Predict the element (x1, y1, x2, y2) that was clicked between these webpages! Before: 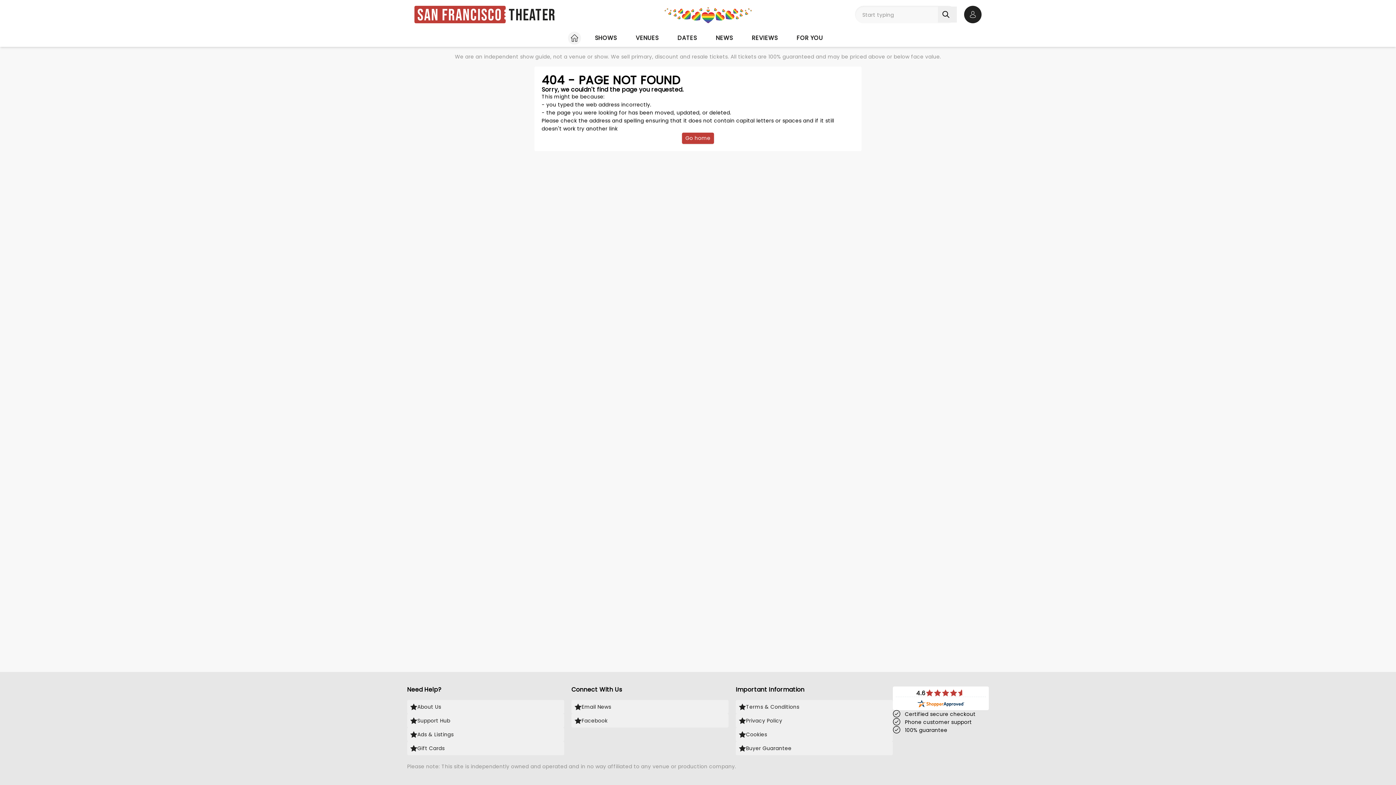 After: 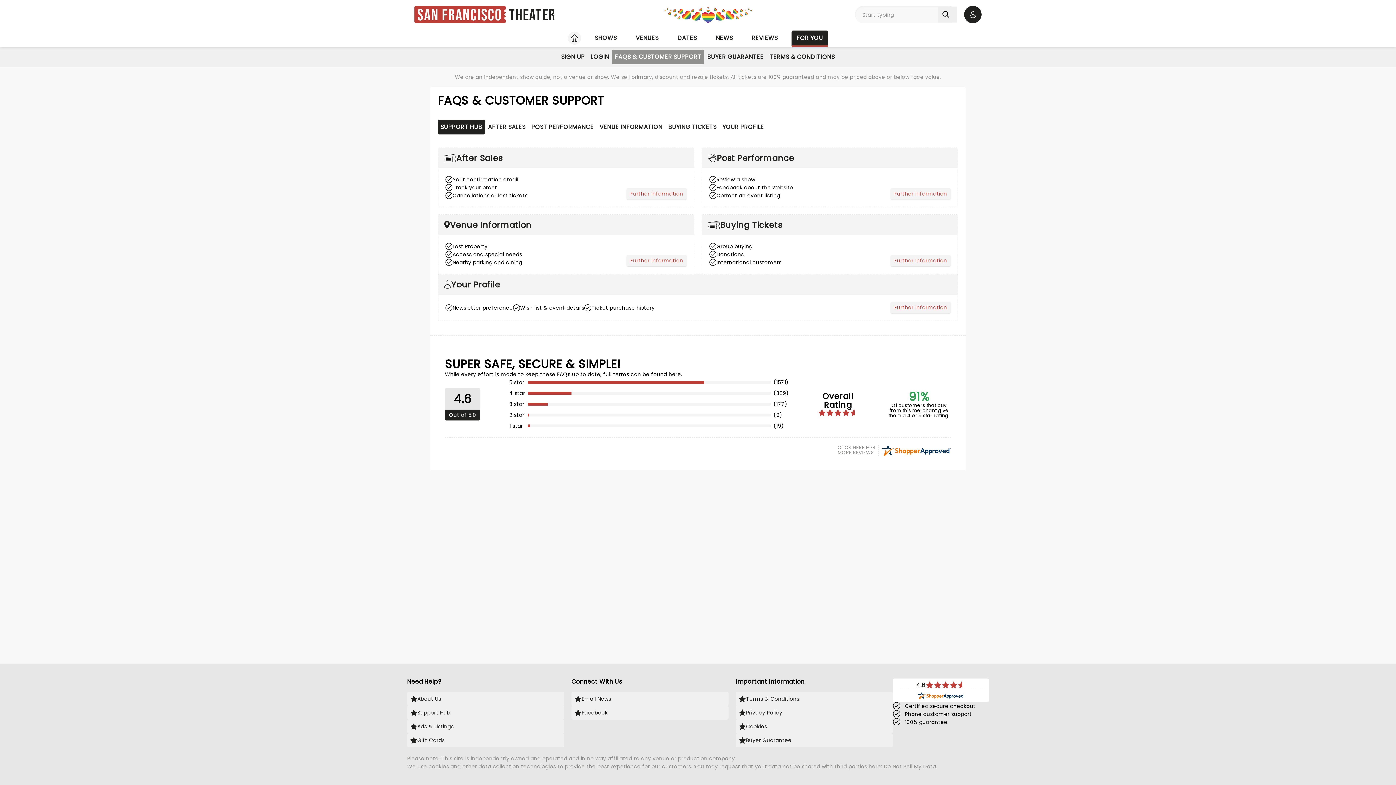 Action: bbox: (791, 30, 828, 46) label: FOR YOU